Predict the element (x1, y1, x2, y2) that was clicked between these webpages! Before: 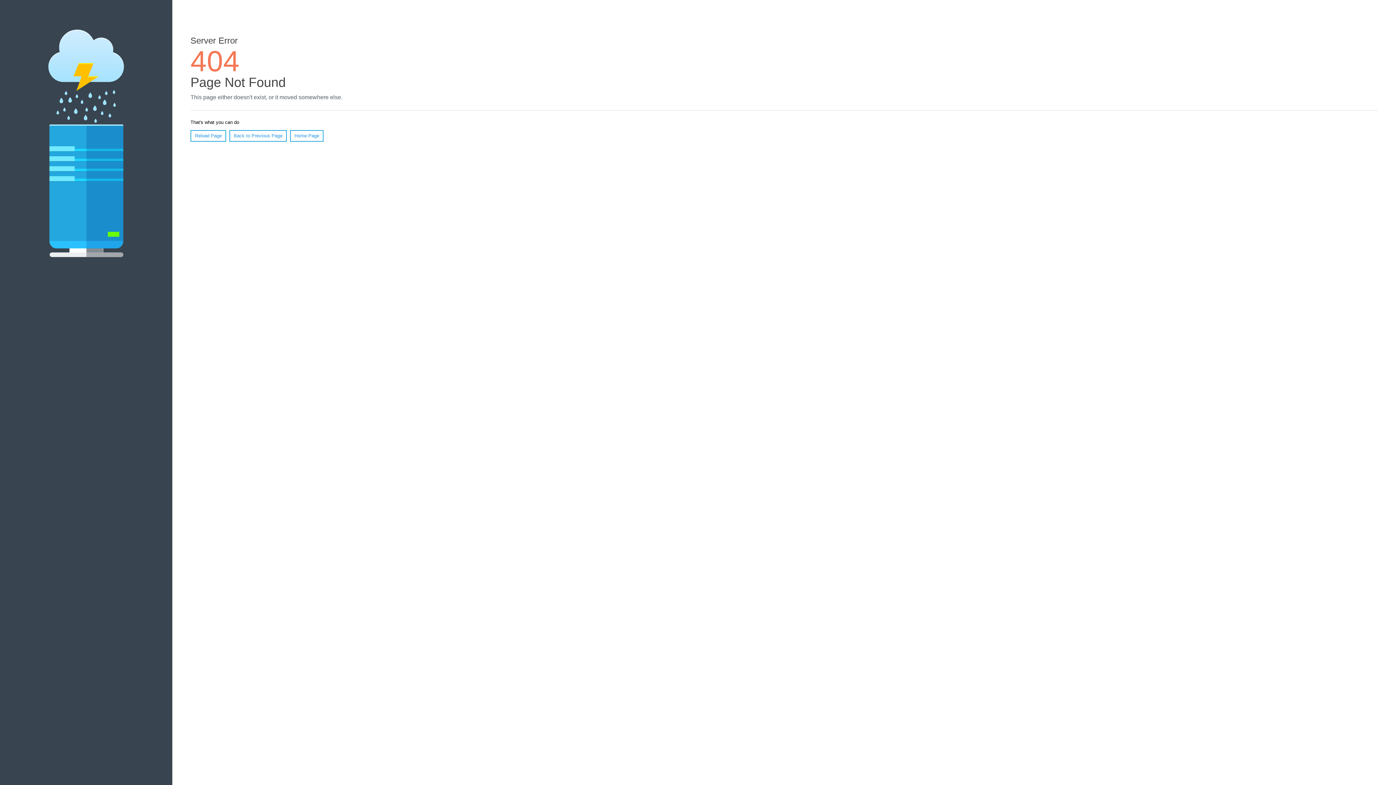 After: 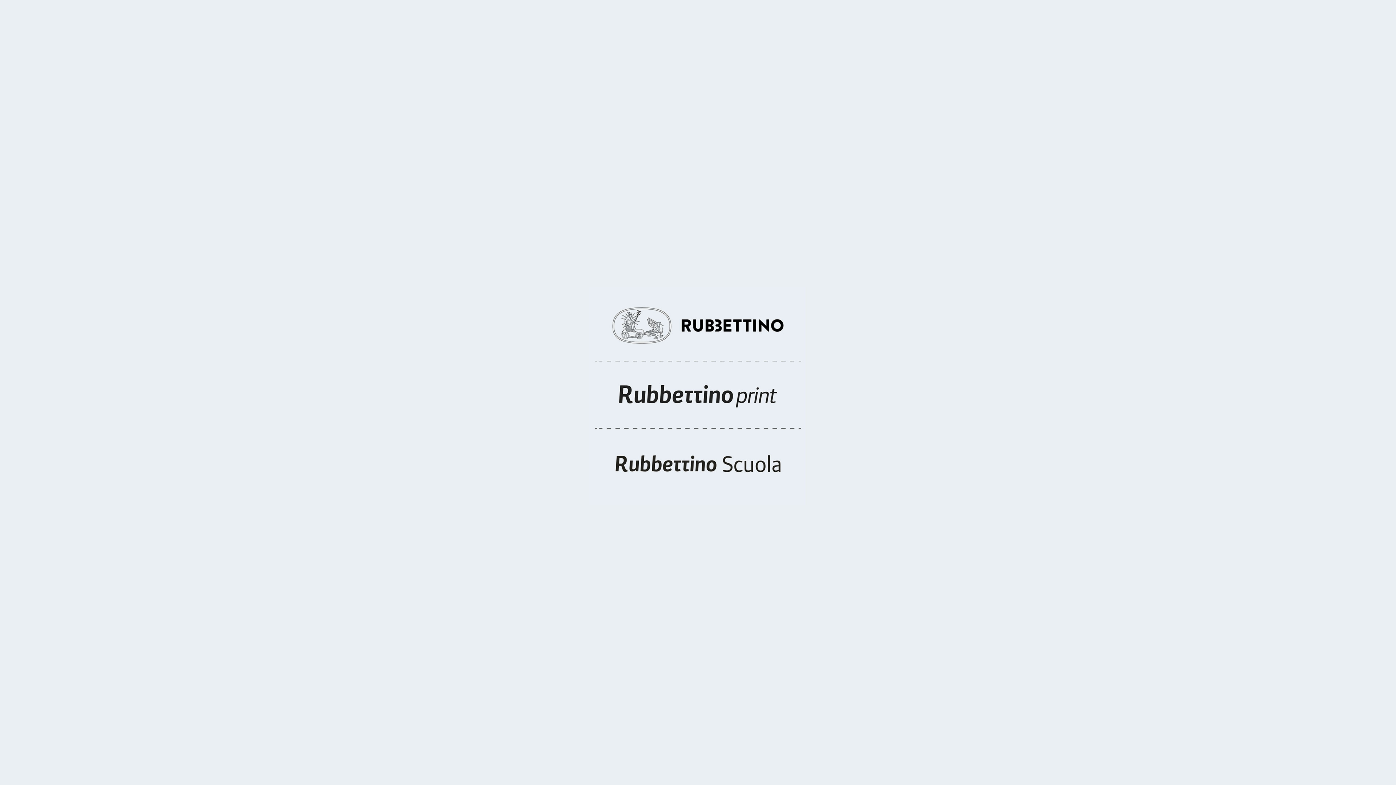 Action: label: Home Page bbox: (290, 130, 323, 141)